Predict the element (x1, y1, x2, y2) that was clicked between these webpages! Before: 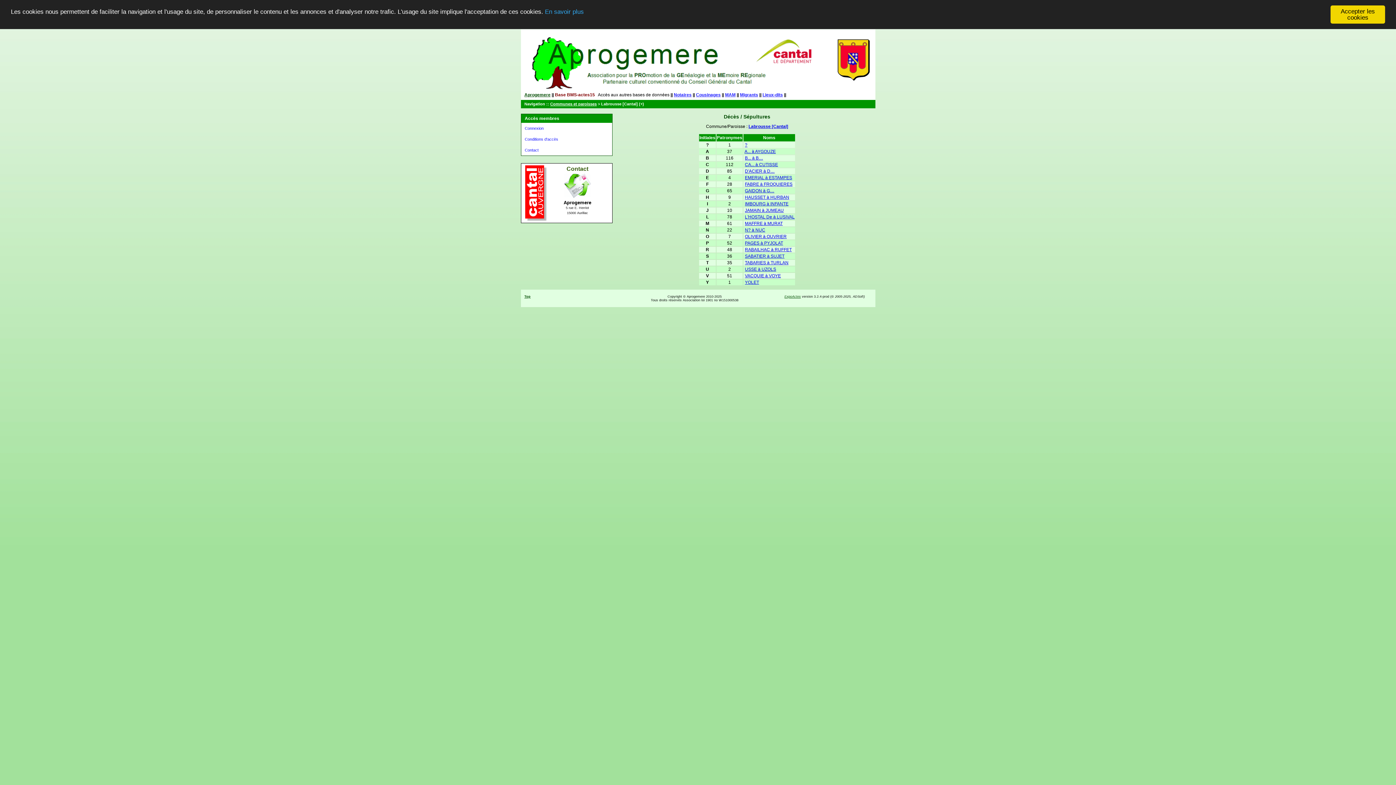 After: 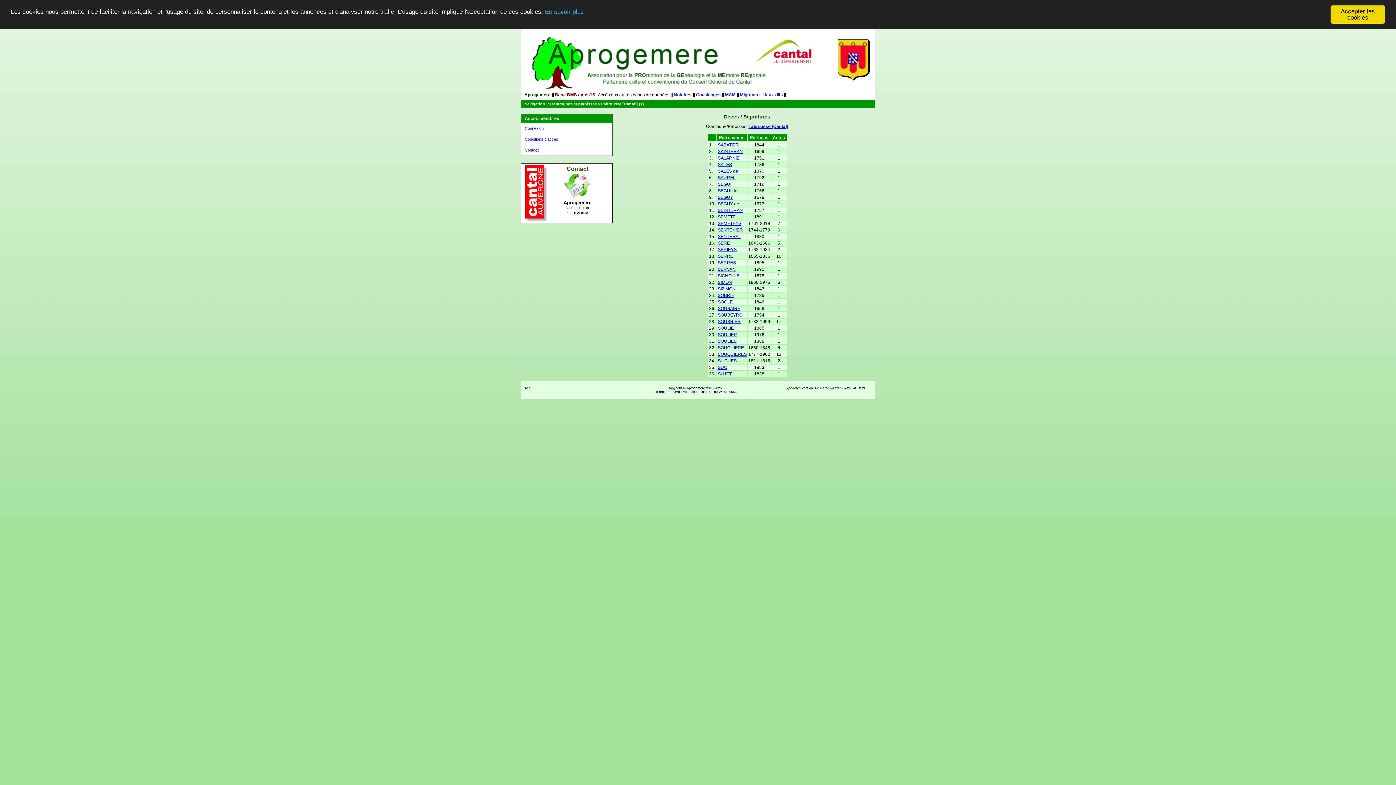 Action: bbox: (745, 253, 784, 258) label: SABATIER à SUJET